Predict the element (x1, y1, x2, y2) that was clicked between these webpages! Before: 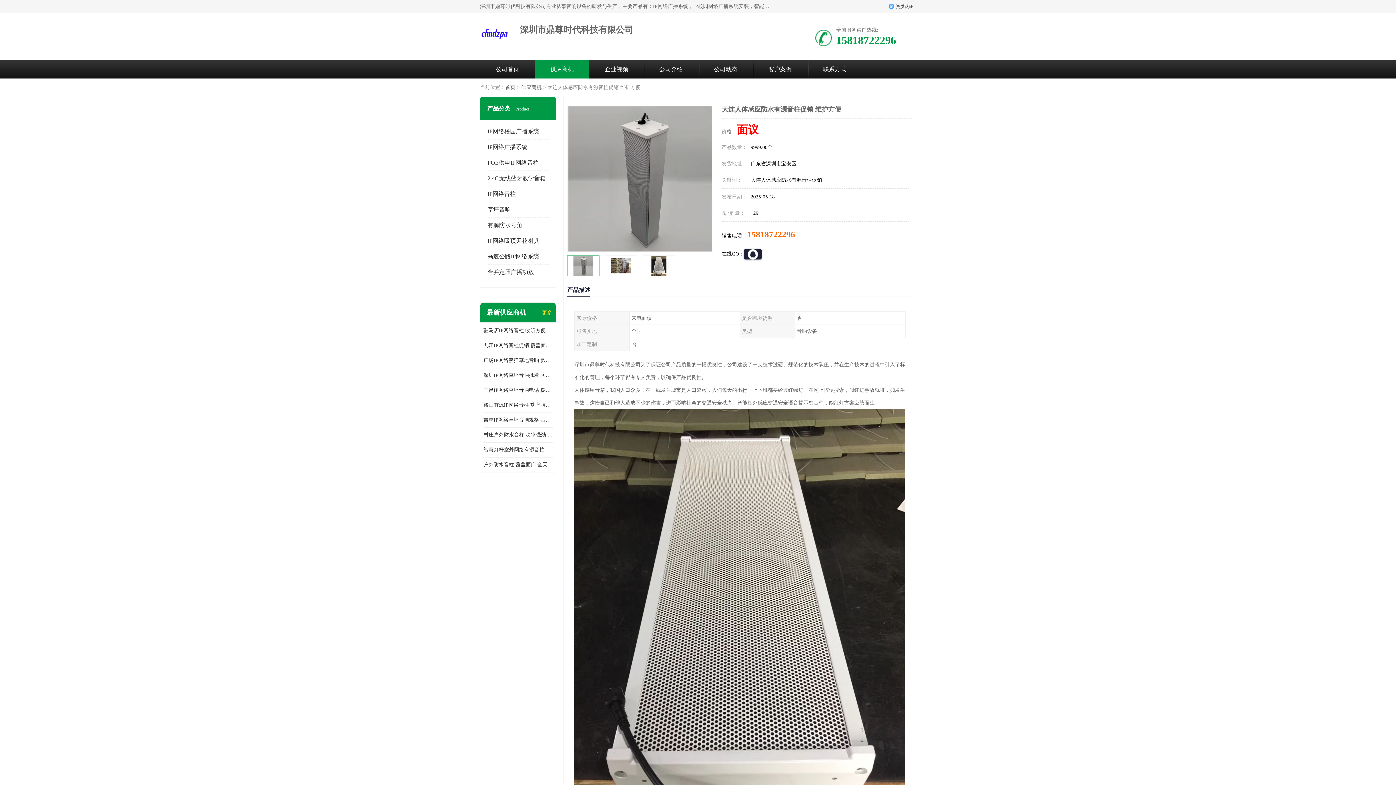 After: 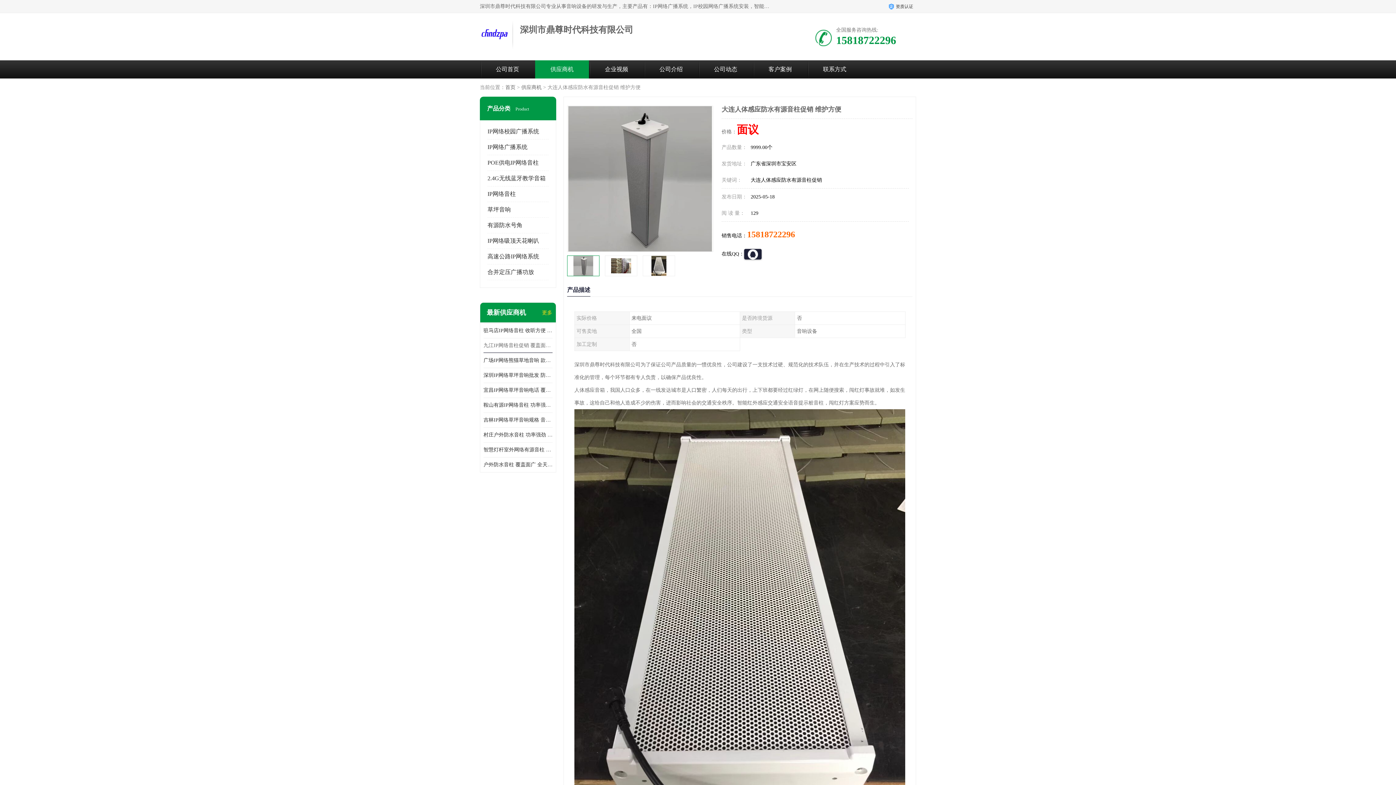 Action: bbox: (483, 338, 552, 353) label: 九江IP网络音柱促销 覆盖面广 适于长期户外工作